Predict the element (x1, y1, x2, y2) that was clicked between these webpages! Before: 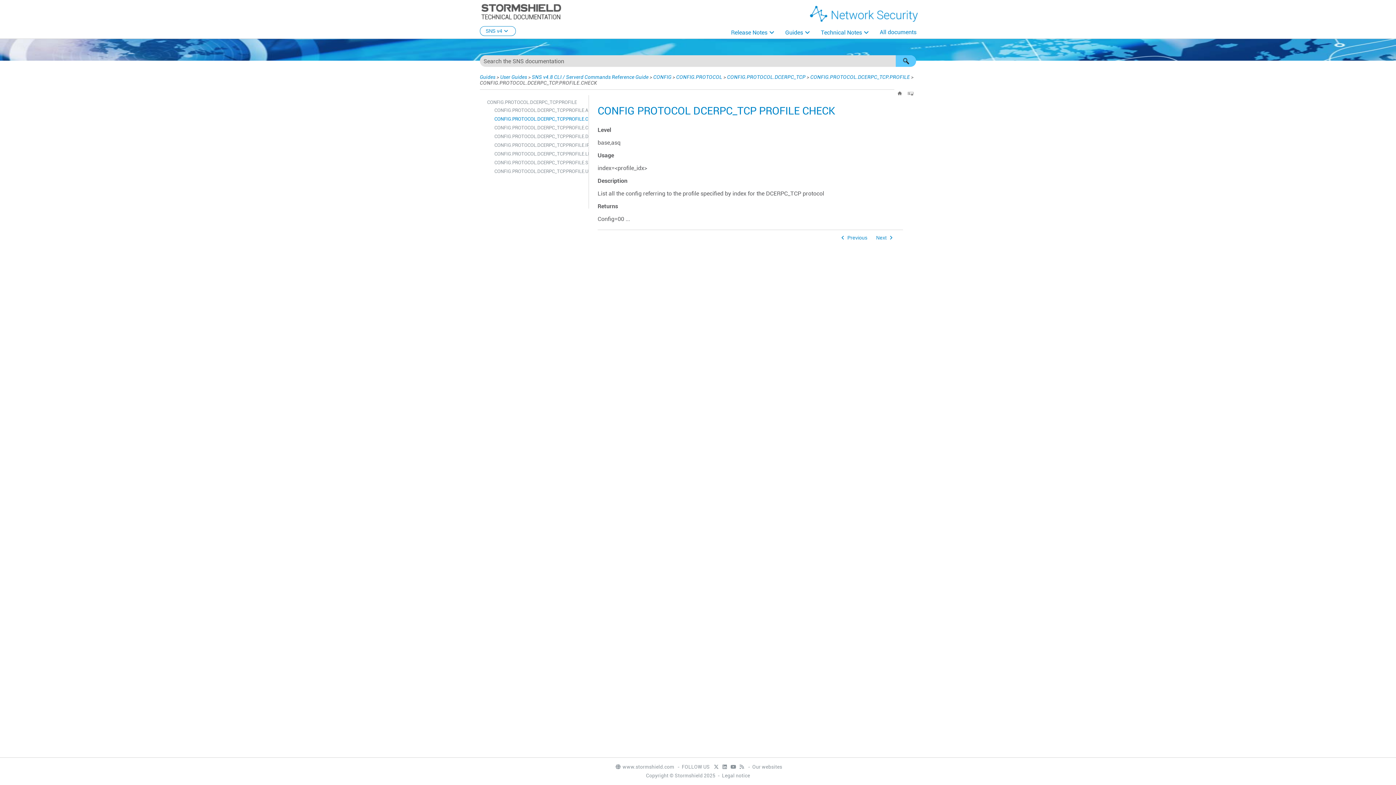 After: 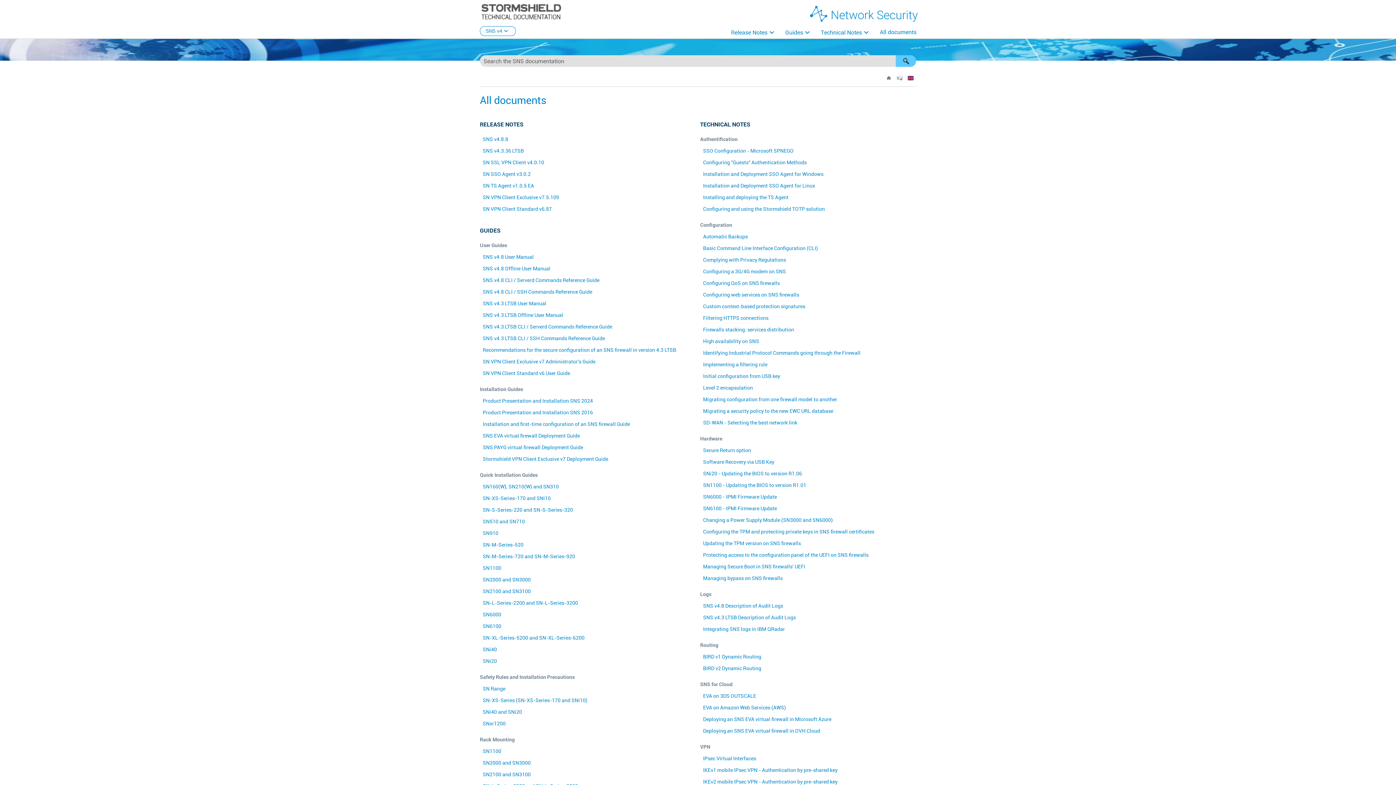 Action: label: All documents bbox: (874, 26, 922, 38)